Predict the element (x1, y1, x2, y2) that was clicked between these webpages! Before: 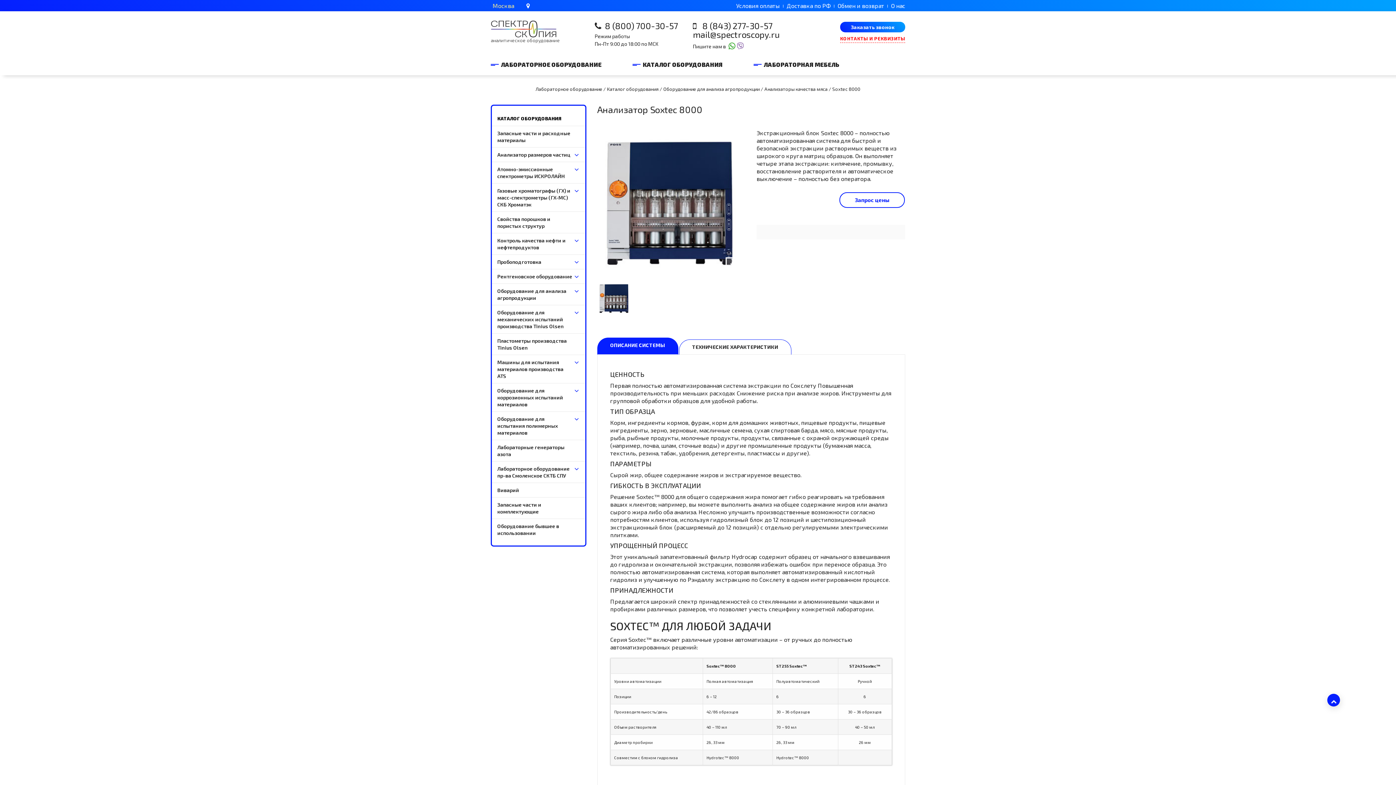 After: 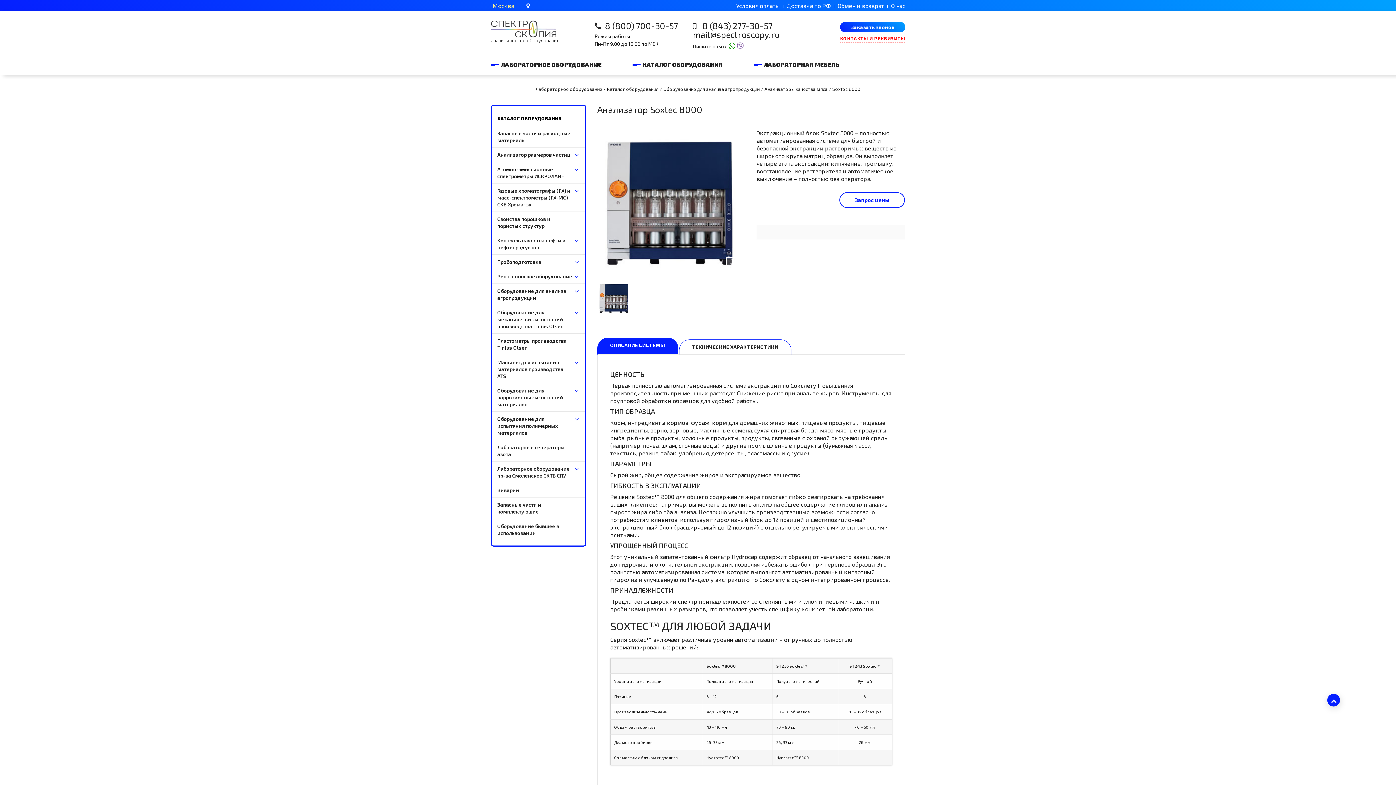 Action: bbox: (597, 337, 678, 354) label: ОПИСАНИЕ СИСТЕМЫ